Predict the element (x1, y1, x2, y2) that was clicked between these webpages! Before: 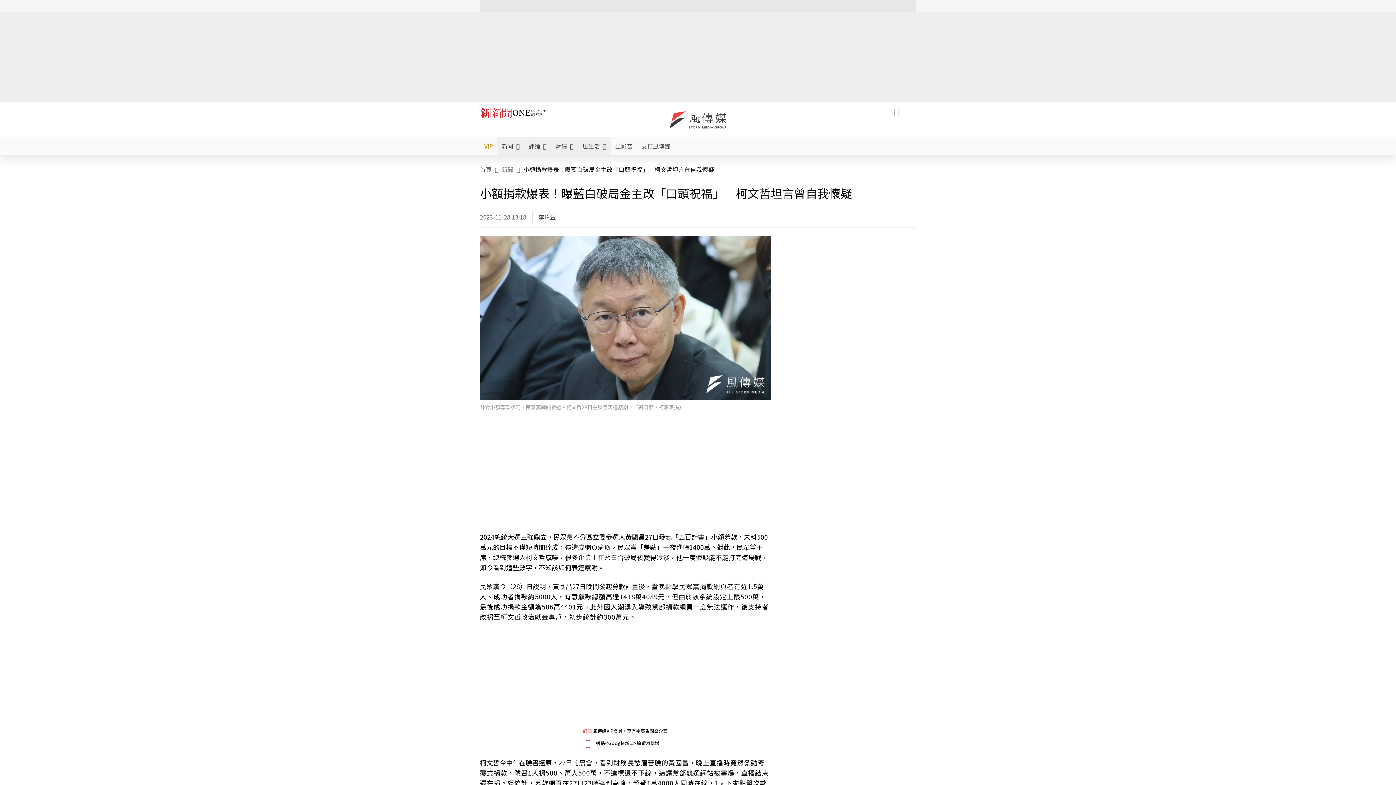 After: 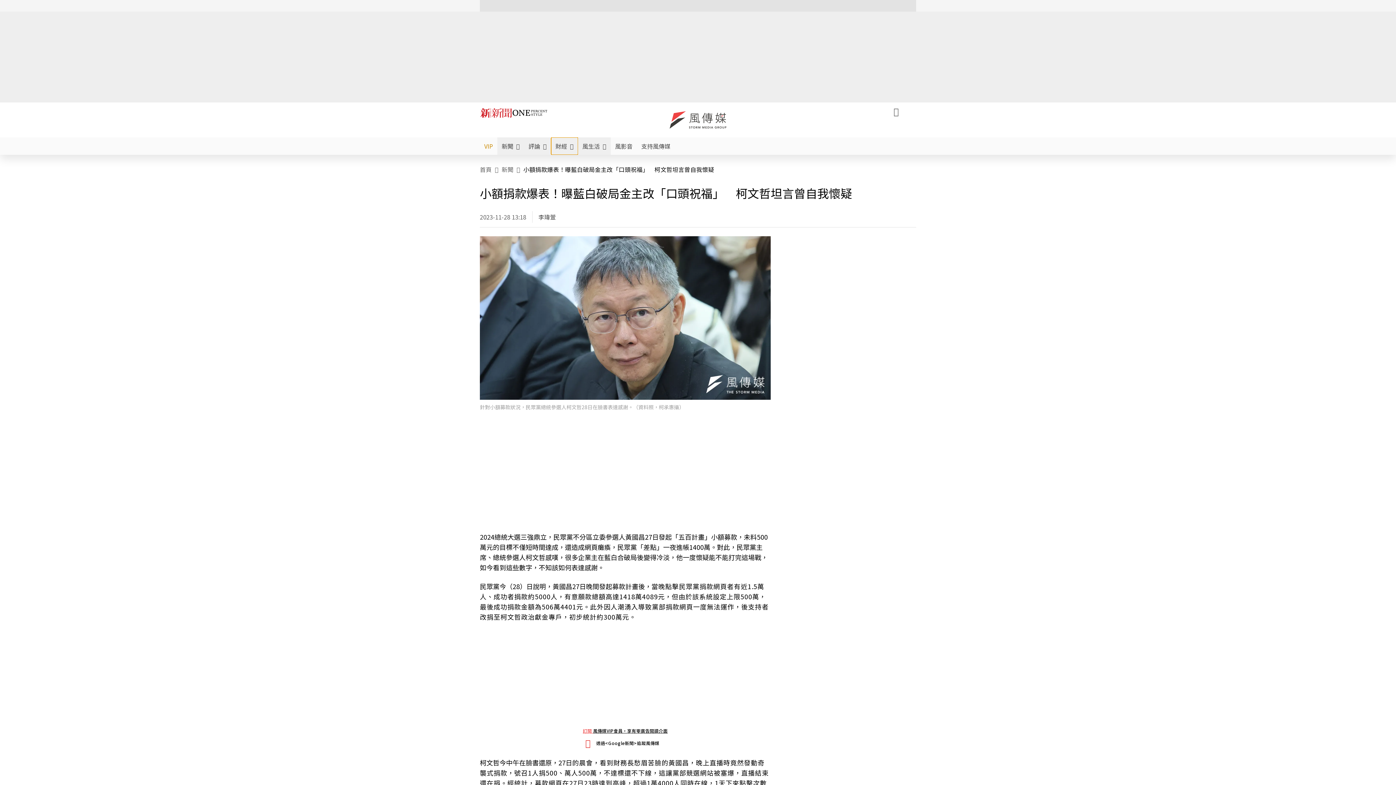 Action: label: 財經 bbox: (551, 137, 578, 154)